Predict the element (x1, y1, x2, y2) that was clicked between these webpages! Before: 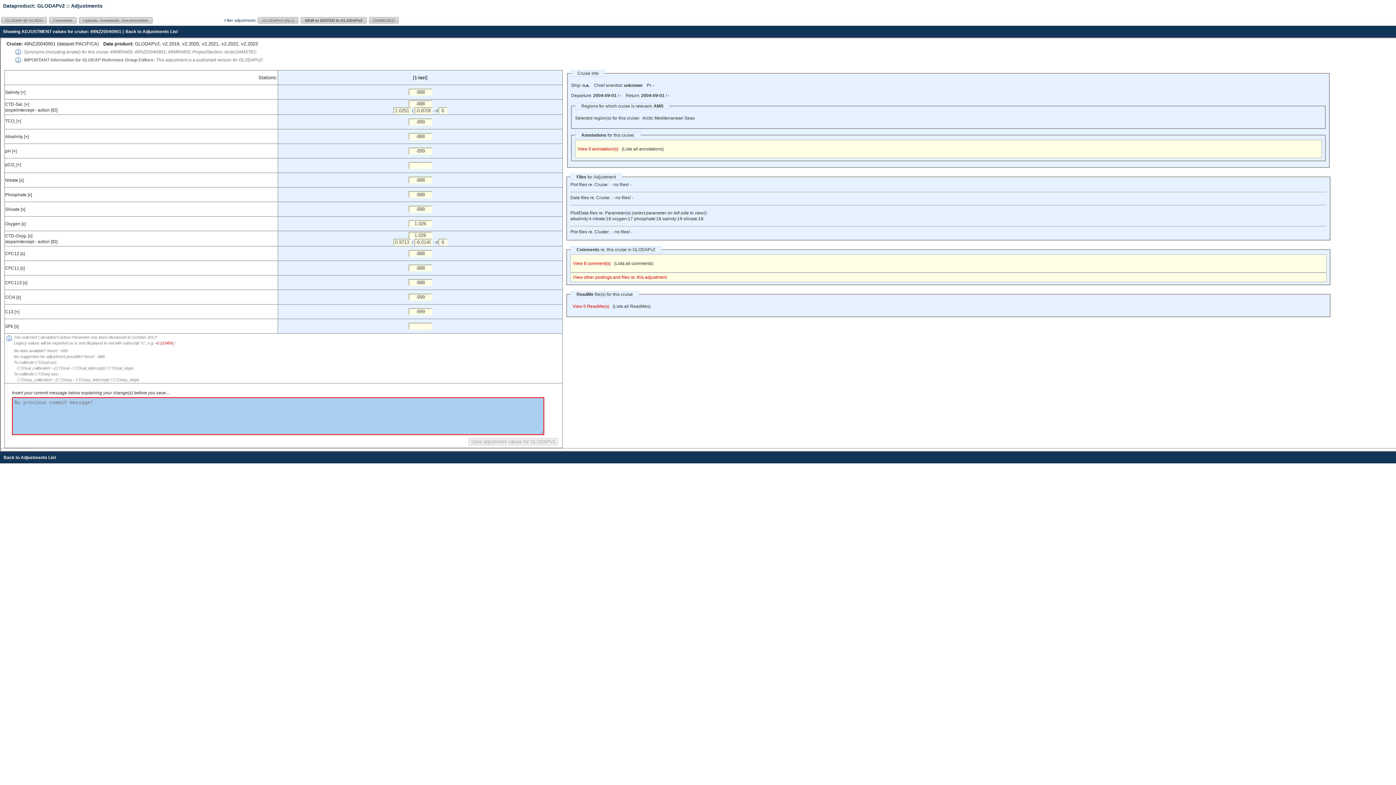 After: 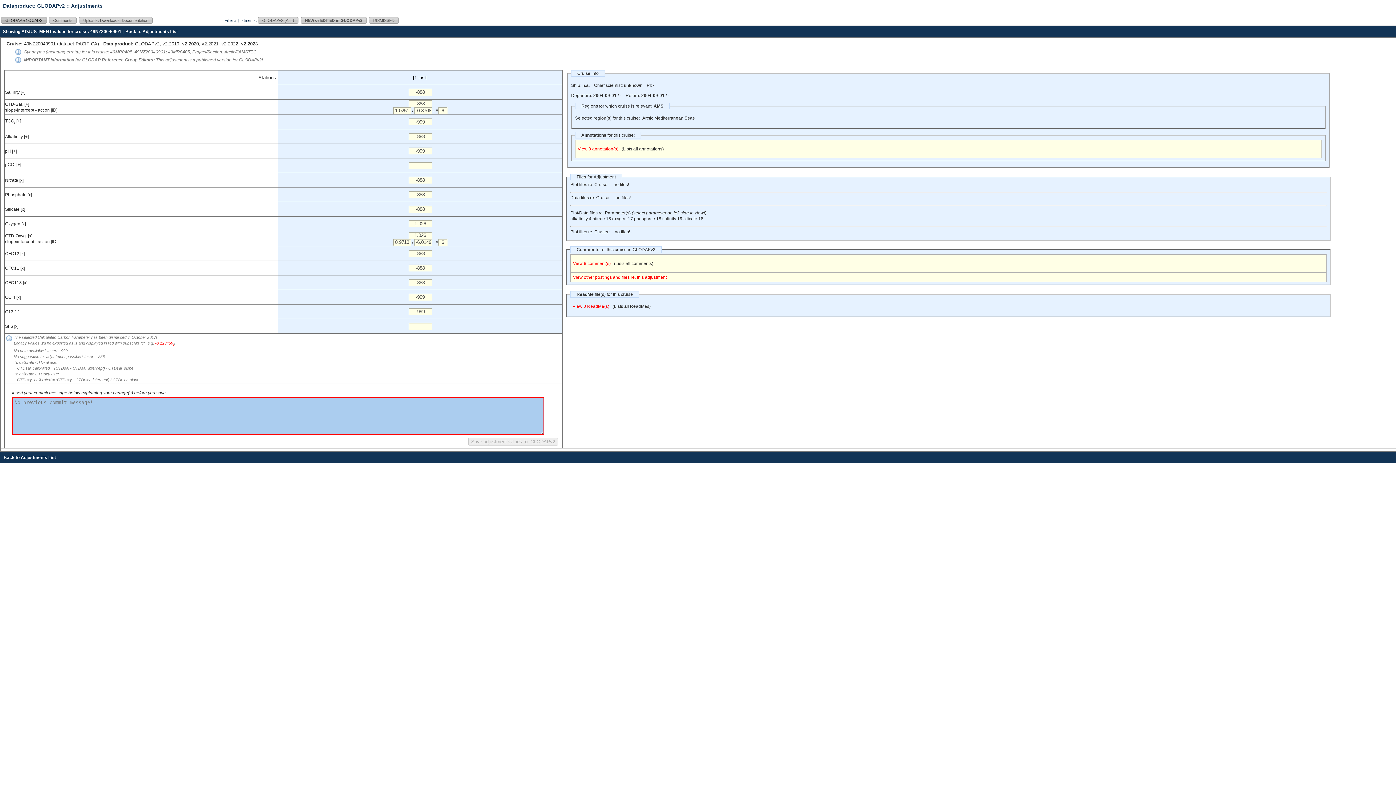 Action: label: GLODAP @ OCADS bbox: (1, 16, 46, 23)